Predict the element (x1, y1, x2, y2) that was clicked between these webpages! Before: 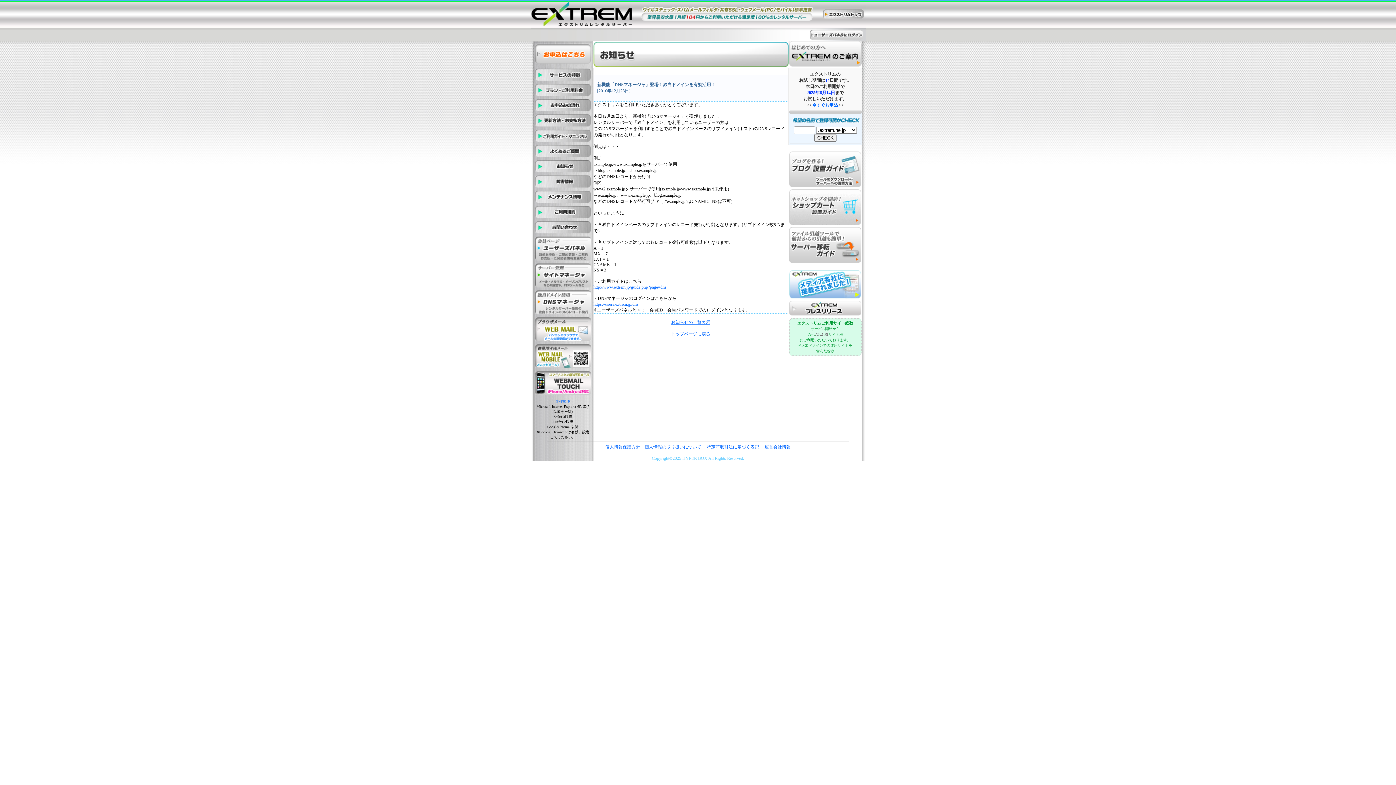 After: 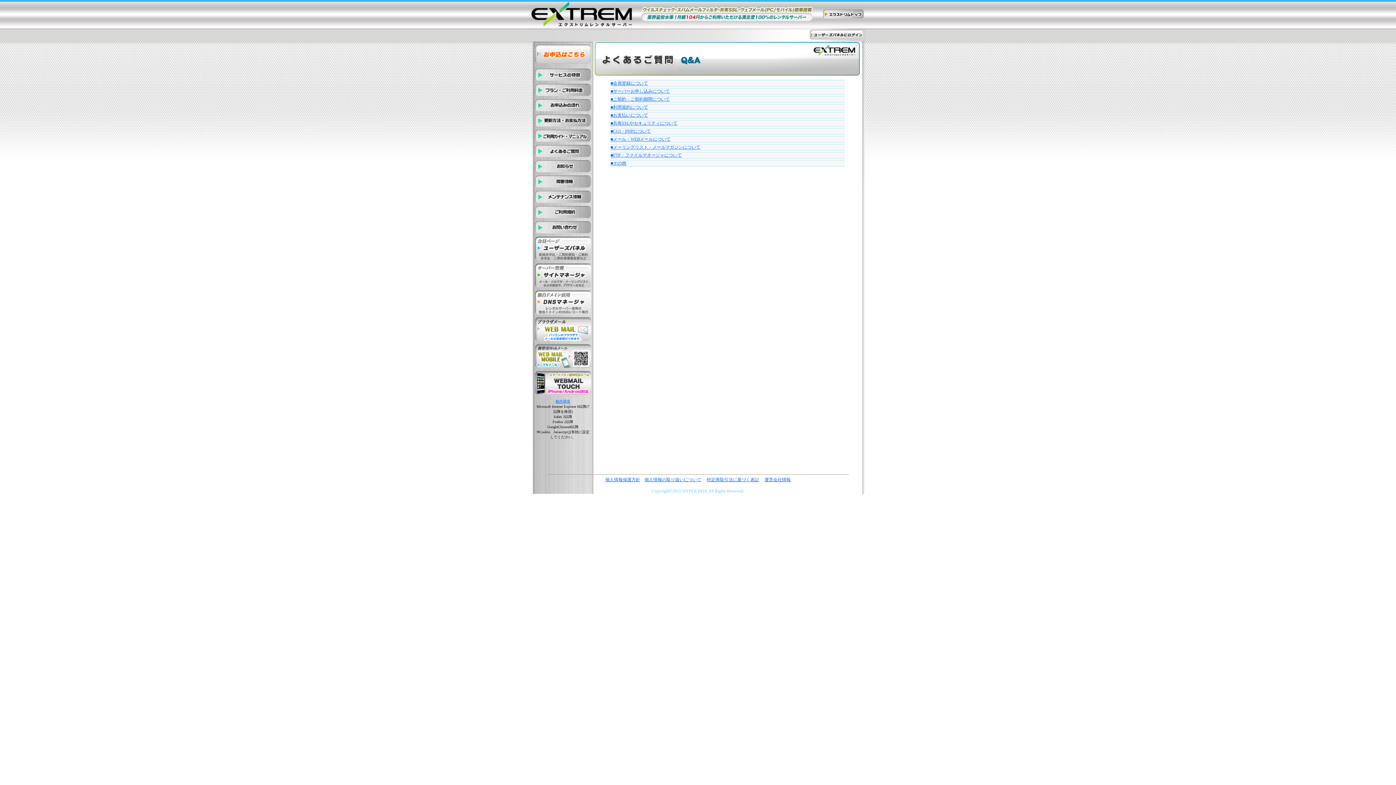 Action: bbox: (534, 154, 591, 159)